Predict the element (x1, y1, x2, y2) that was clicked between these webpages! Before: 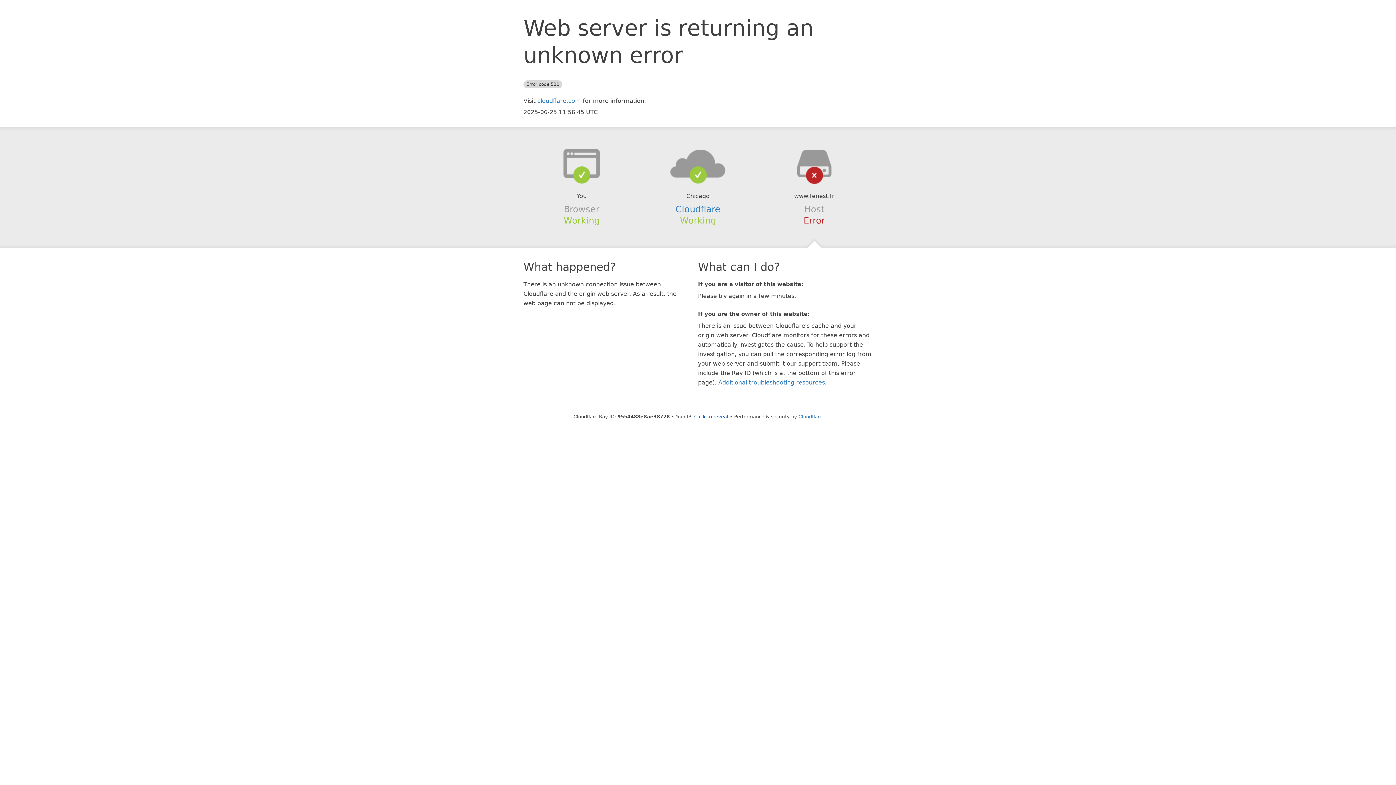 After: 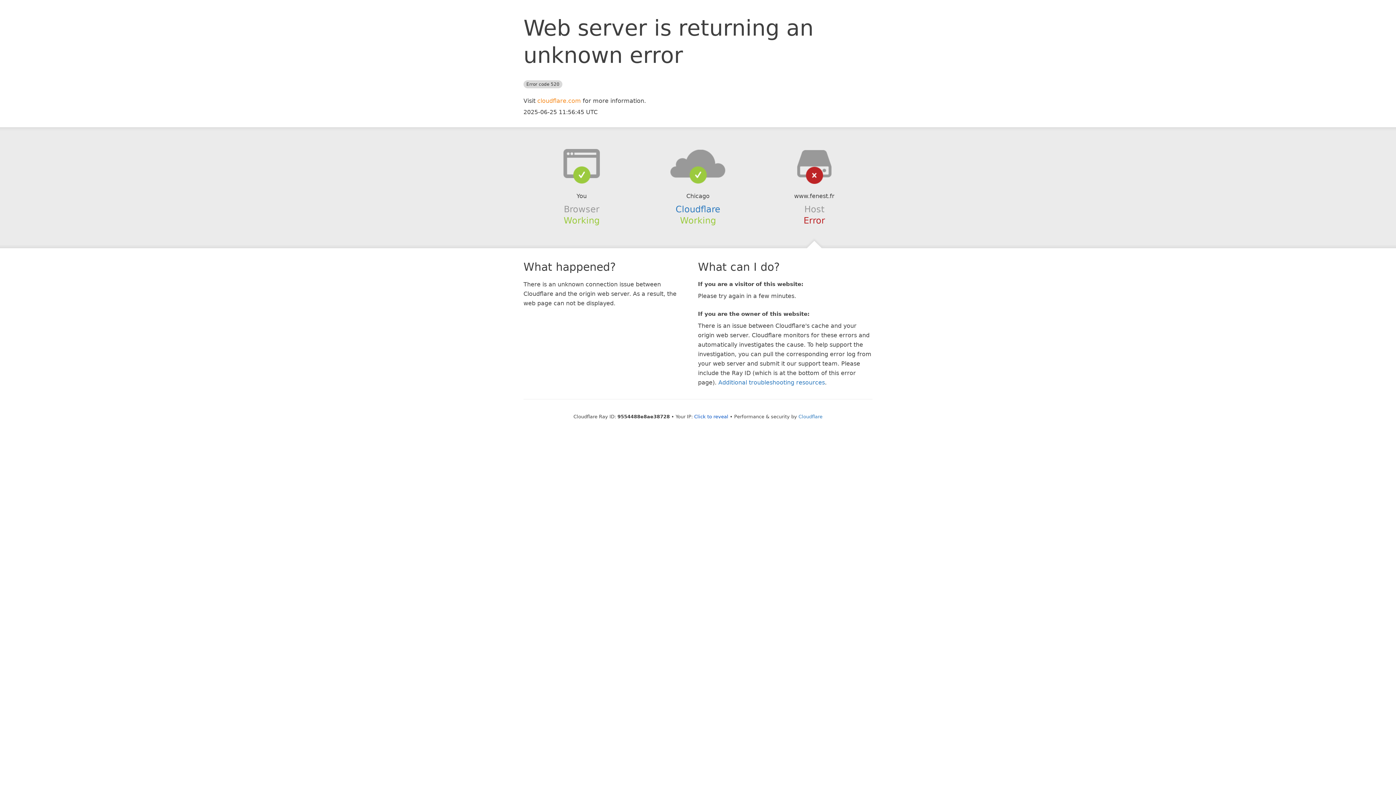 Action: label: cloudflare.com bbox: (537, 97, 581, 104)